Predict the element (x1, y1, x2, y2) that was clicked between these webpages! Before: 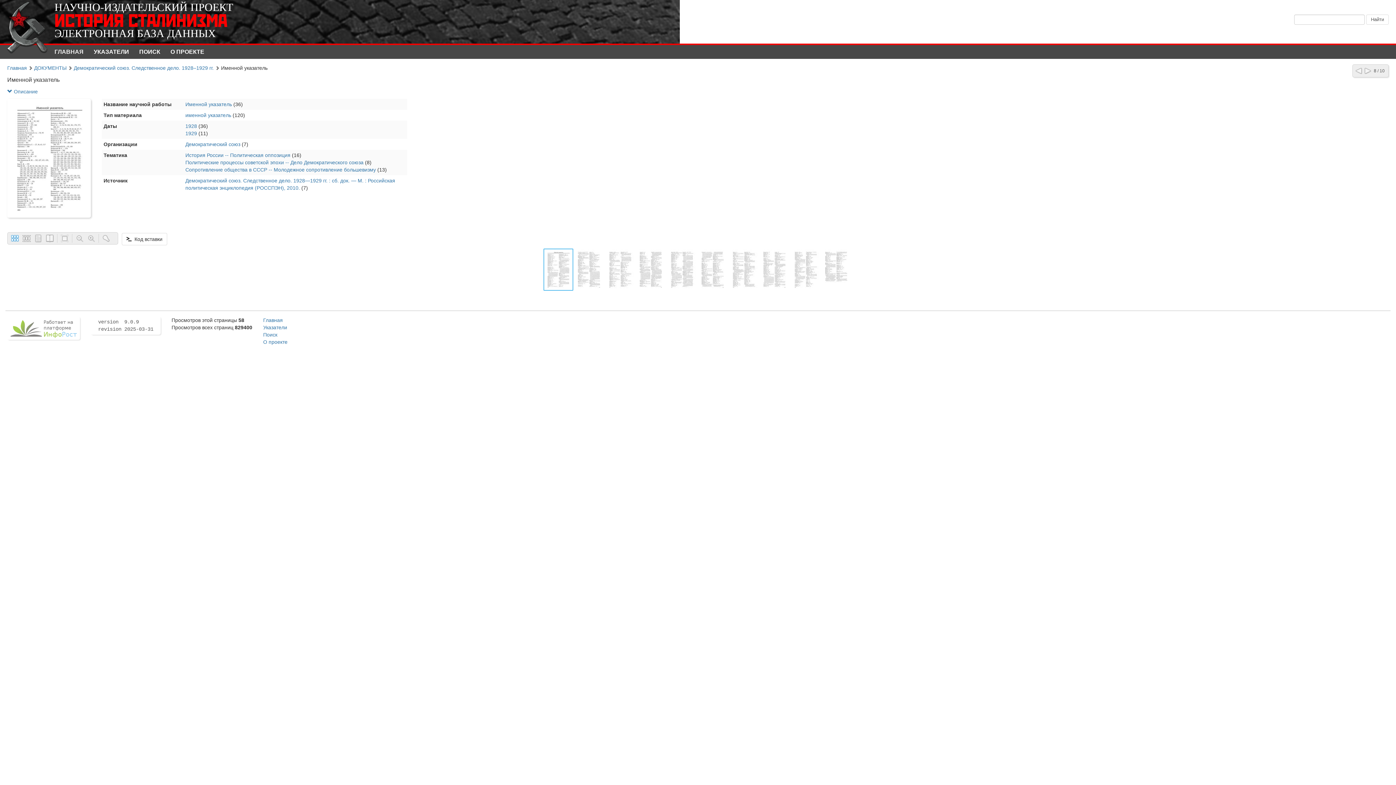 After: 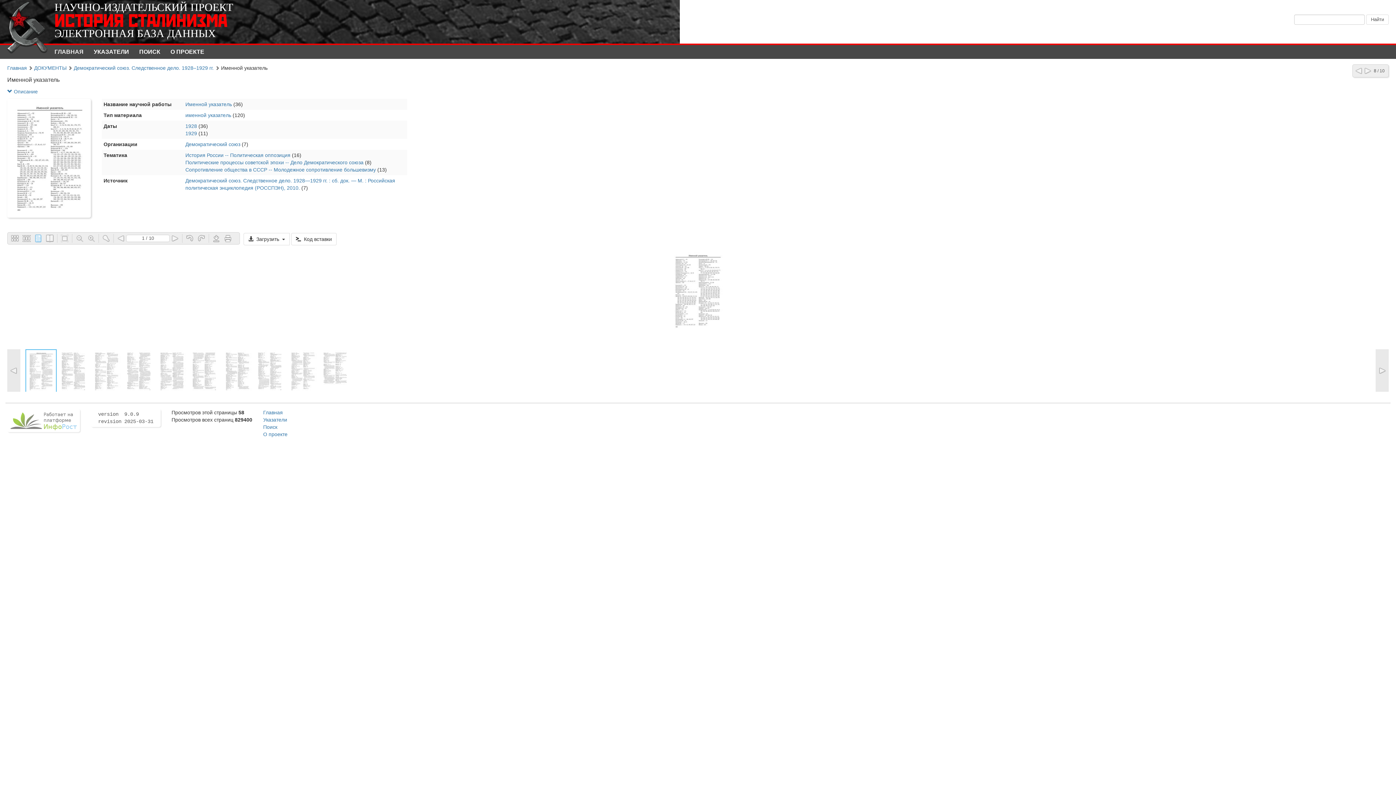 Action: bbox: (33, 234, 42, 243)